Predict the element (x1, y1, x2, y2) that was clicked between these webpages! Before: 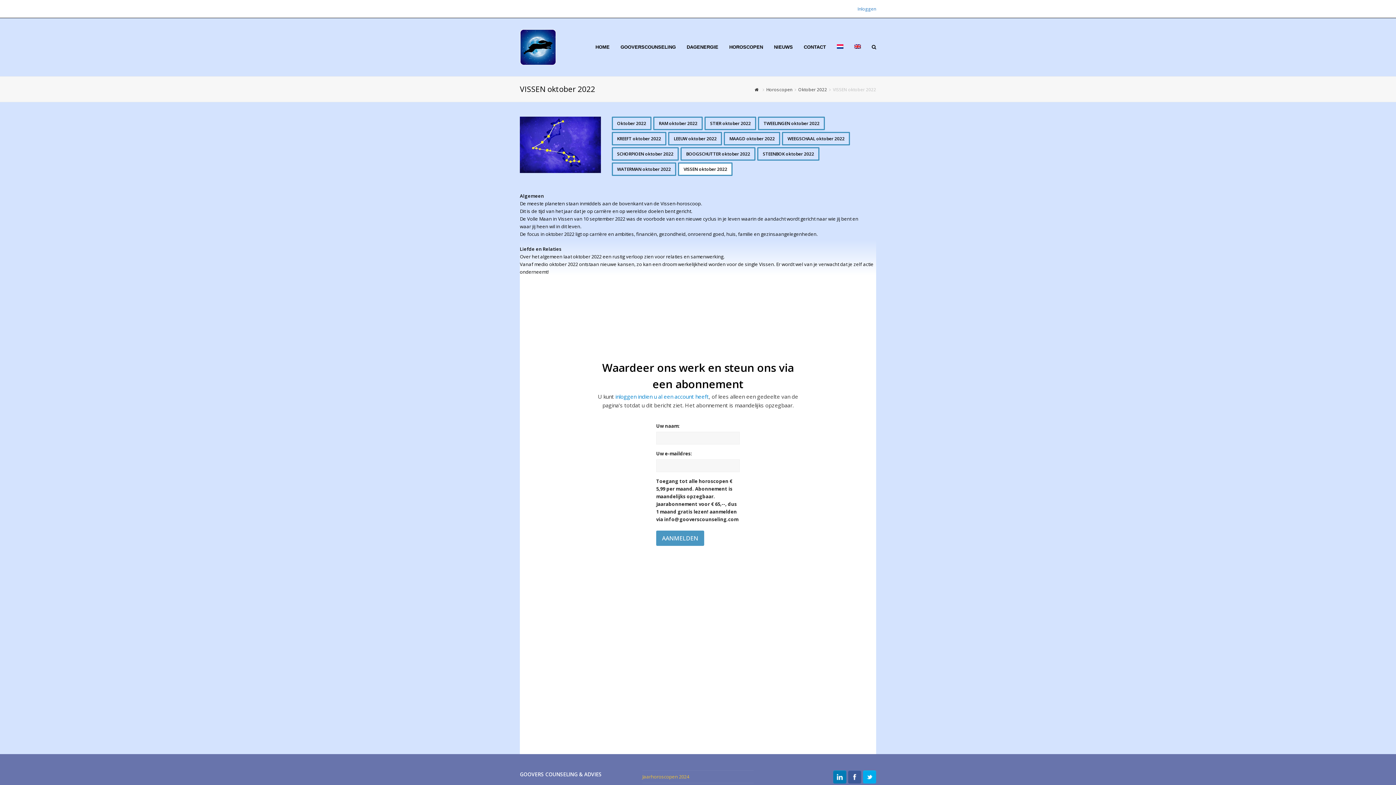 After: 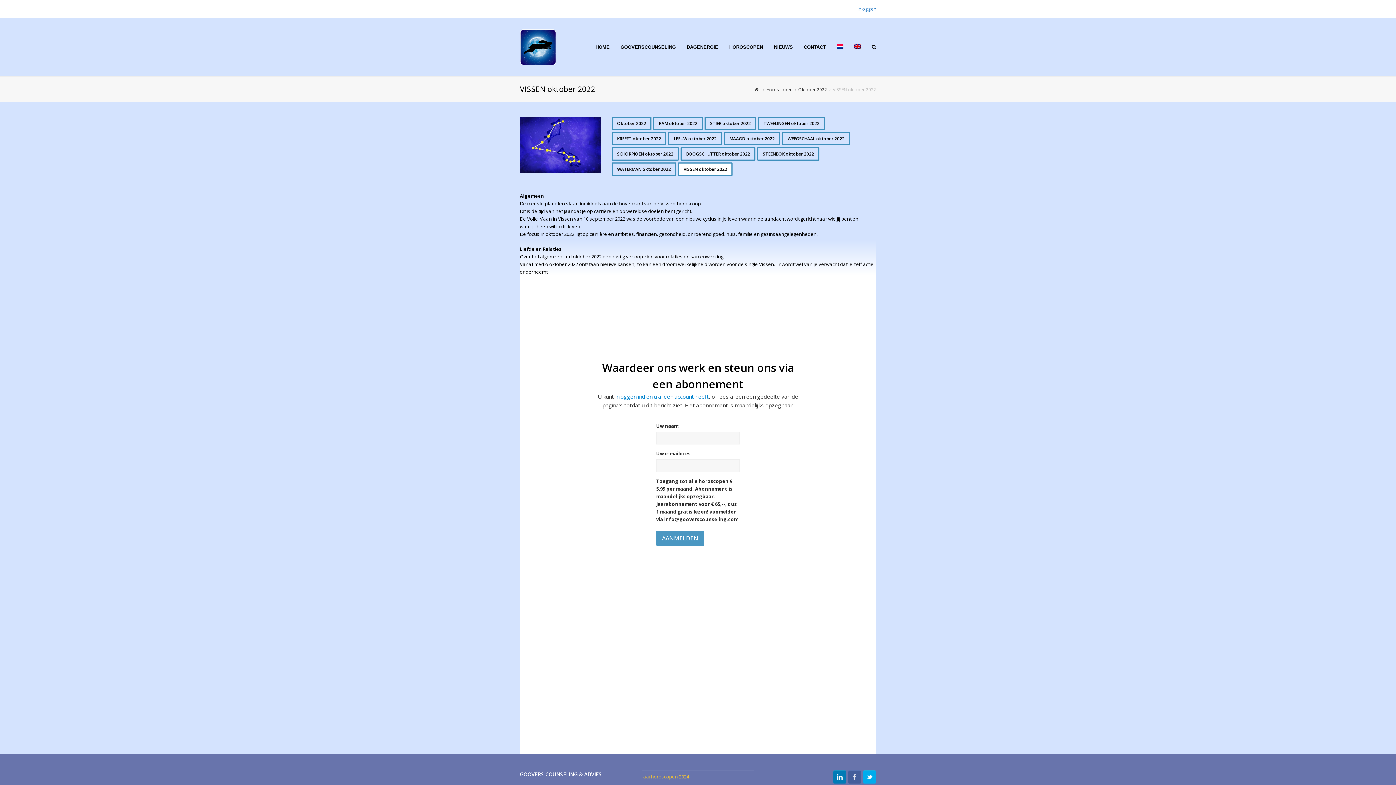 Action: bbox: (848, 770, 861, 783)